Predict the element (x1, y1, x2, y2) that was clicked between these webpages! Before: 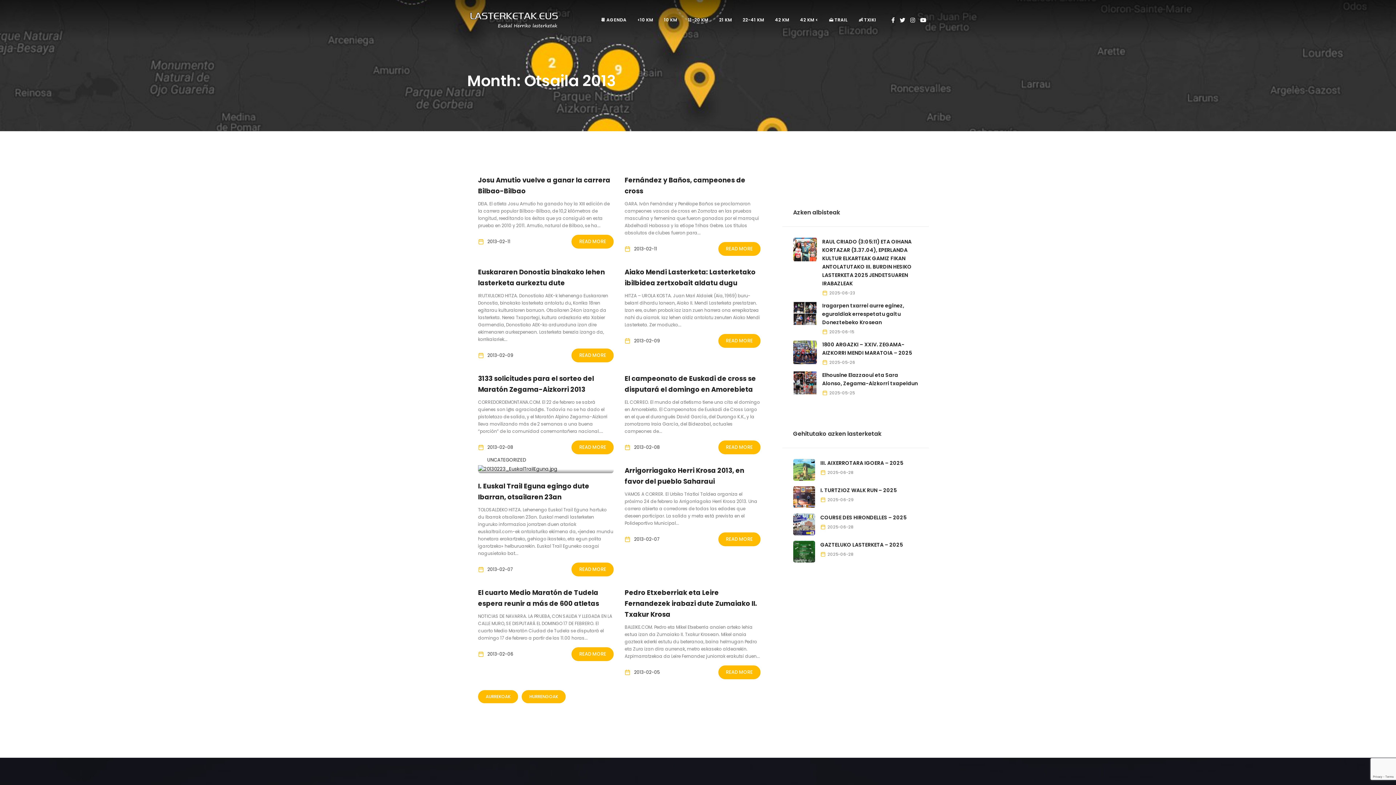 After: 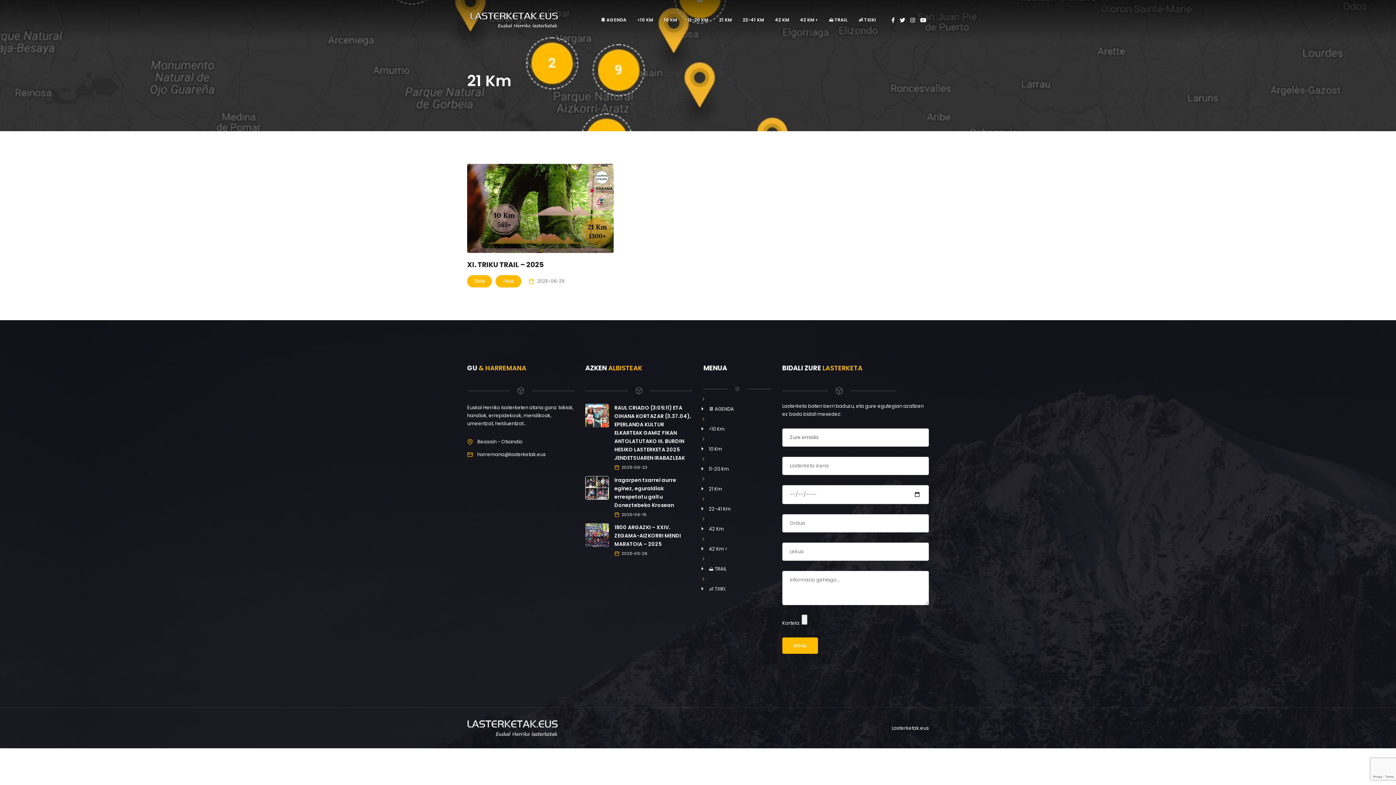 Action: label: 21 KM bbox: (713, 12, 737, 27)